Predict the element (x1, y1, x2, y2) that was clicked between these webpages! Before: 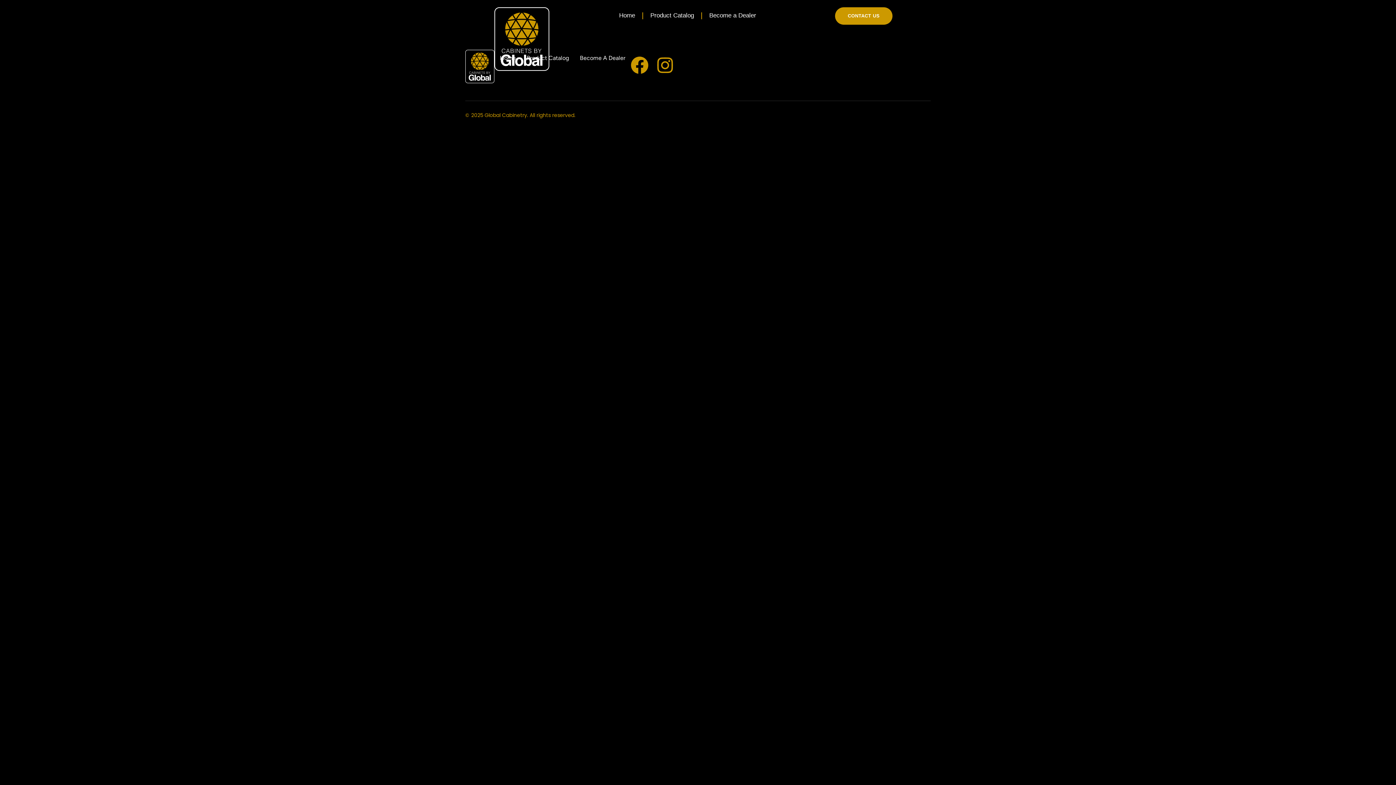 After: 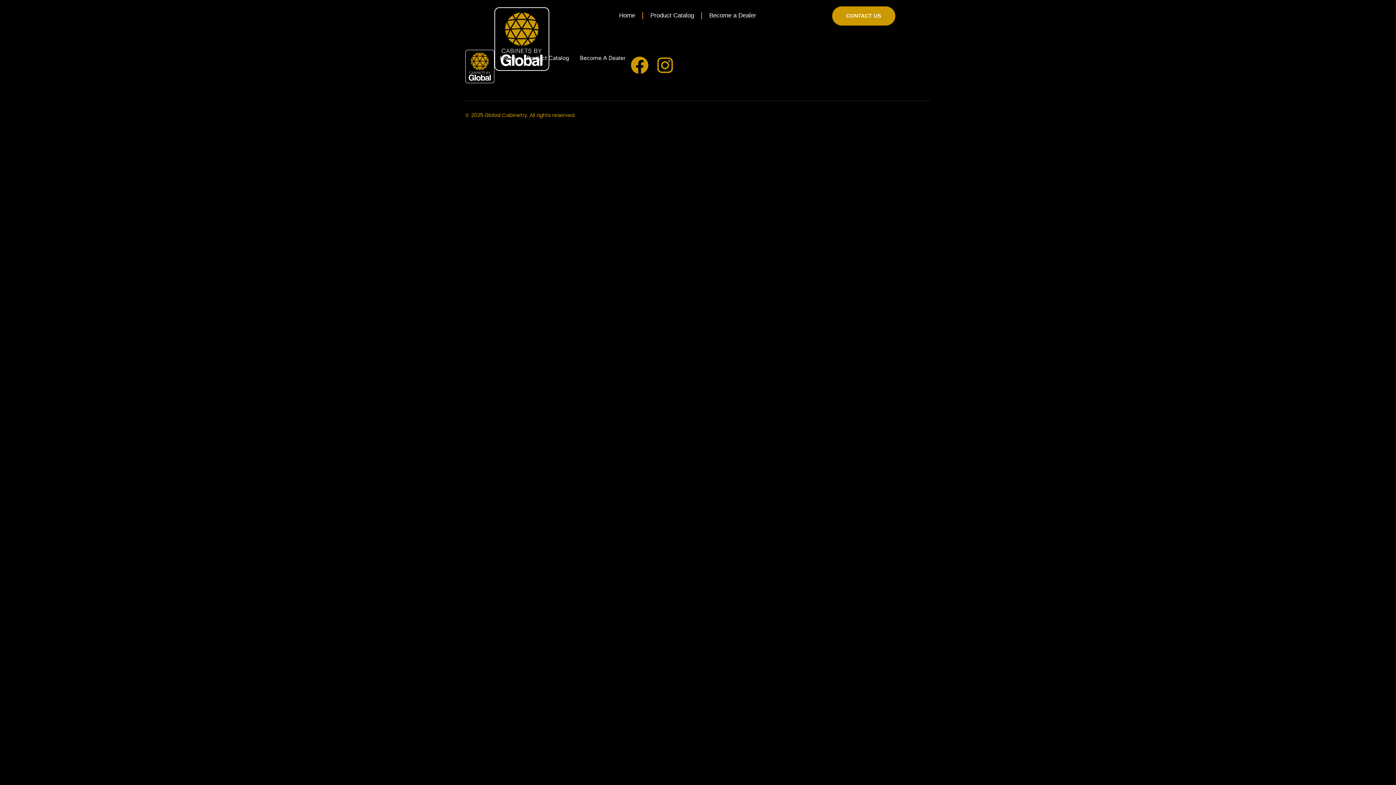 Action: label: CONTACT US bbox: (835, 7, 892, 24)